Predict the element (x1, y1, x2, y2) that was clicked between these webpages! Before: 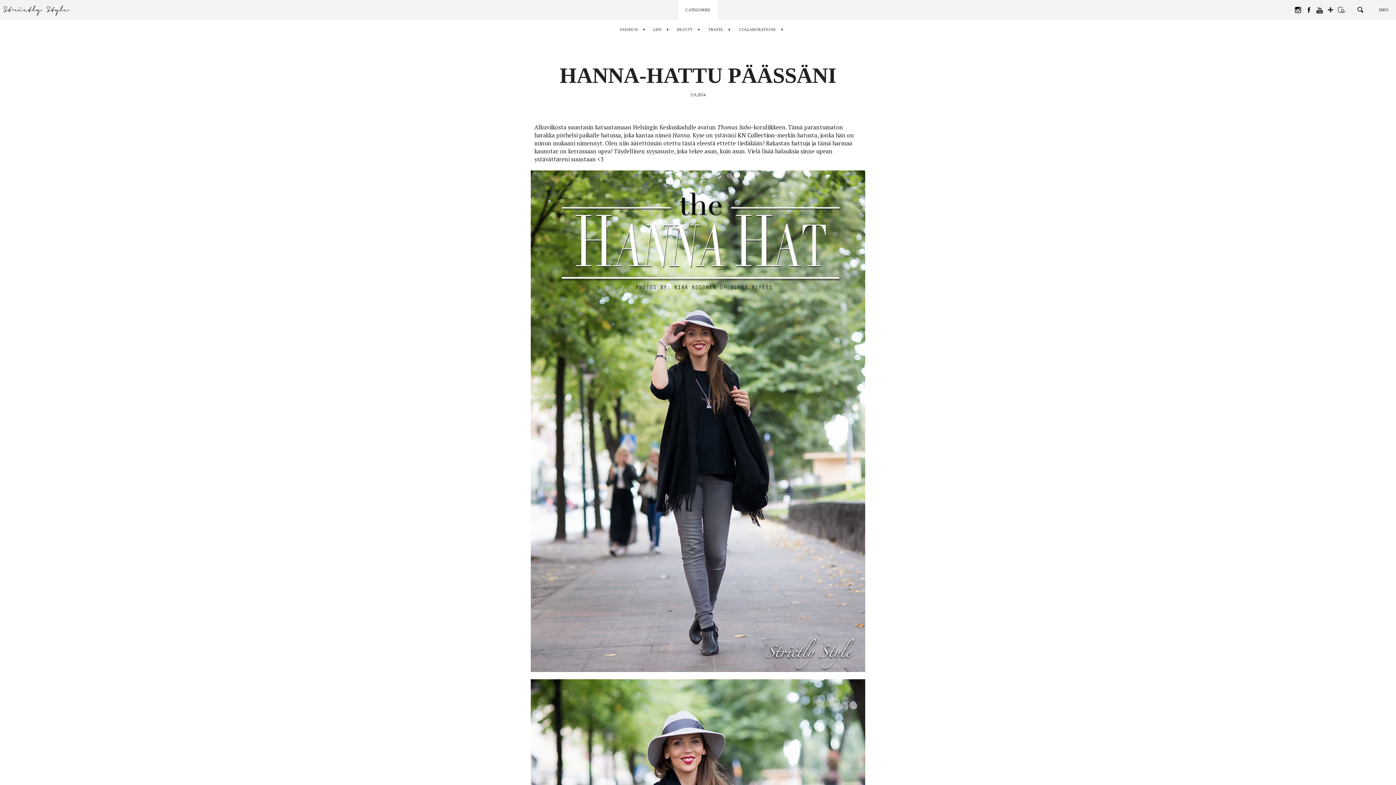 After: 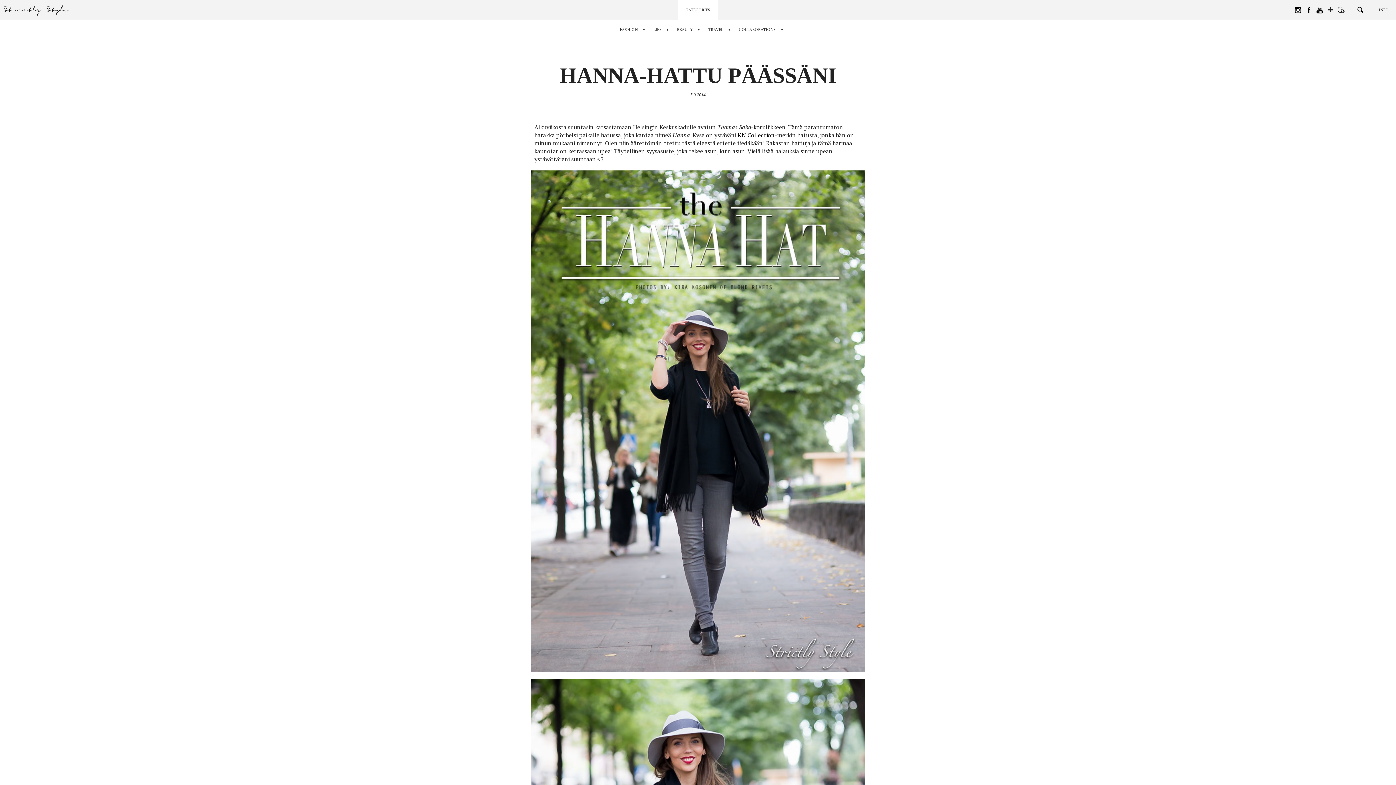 Action: bbox: (1327, 0, 1334, 19)